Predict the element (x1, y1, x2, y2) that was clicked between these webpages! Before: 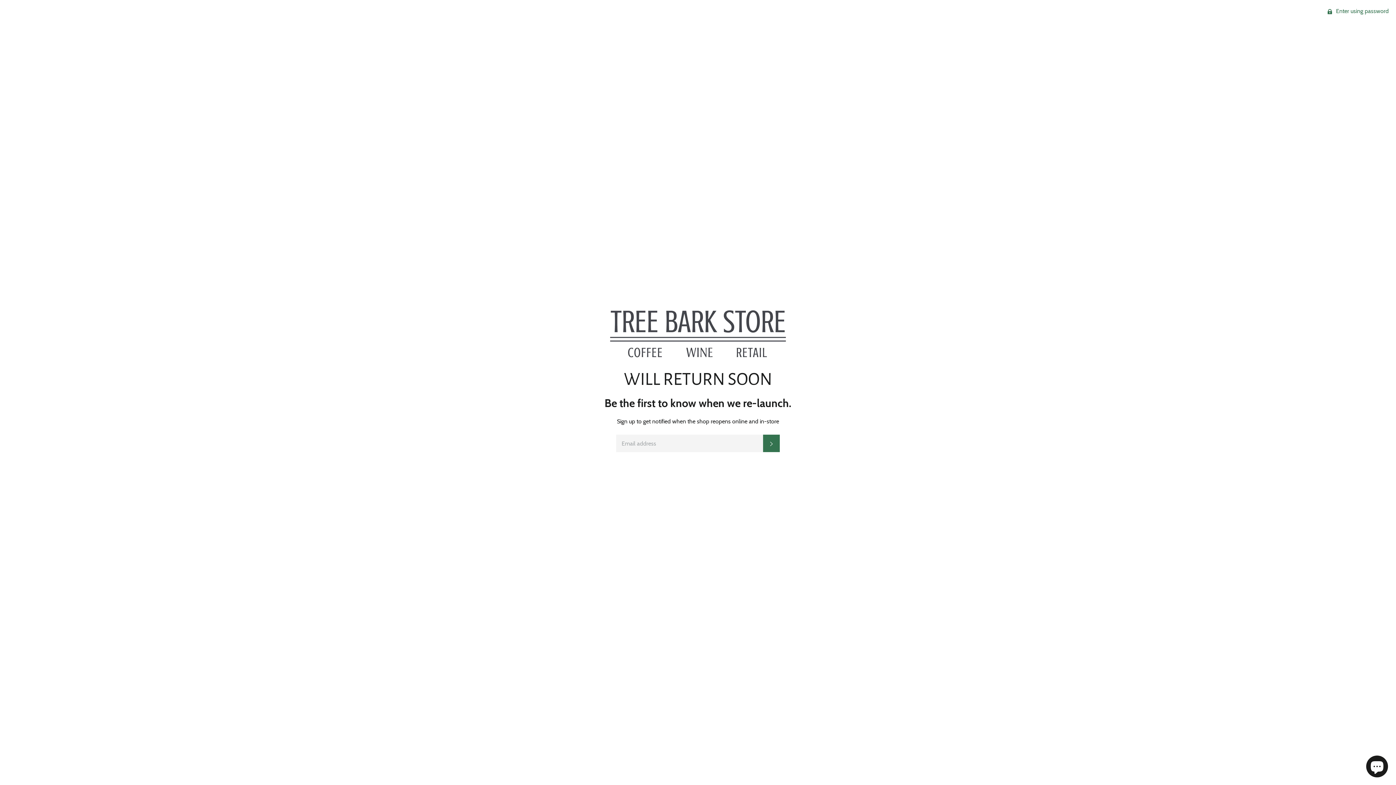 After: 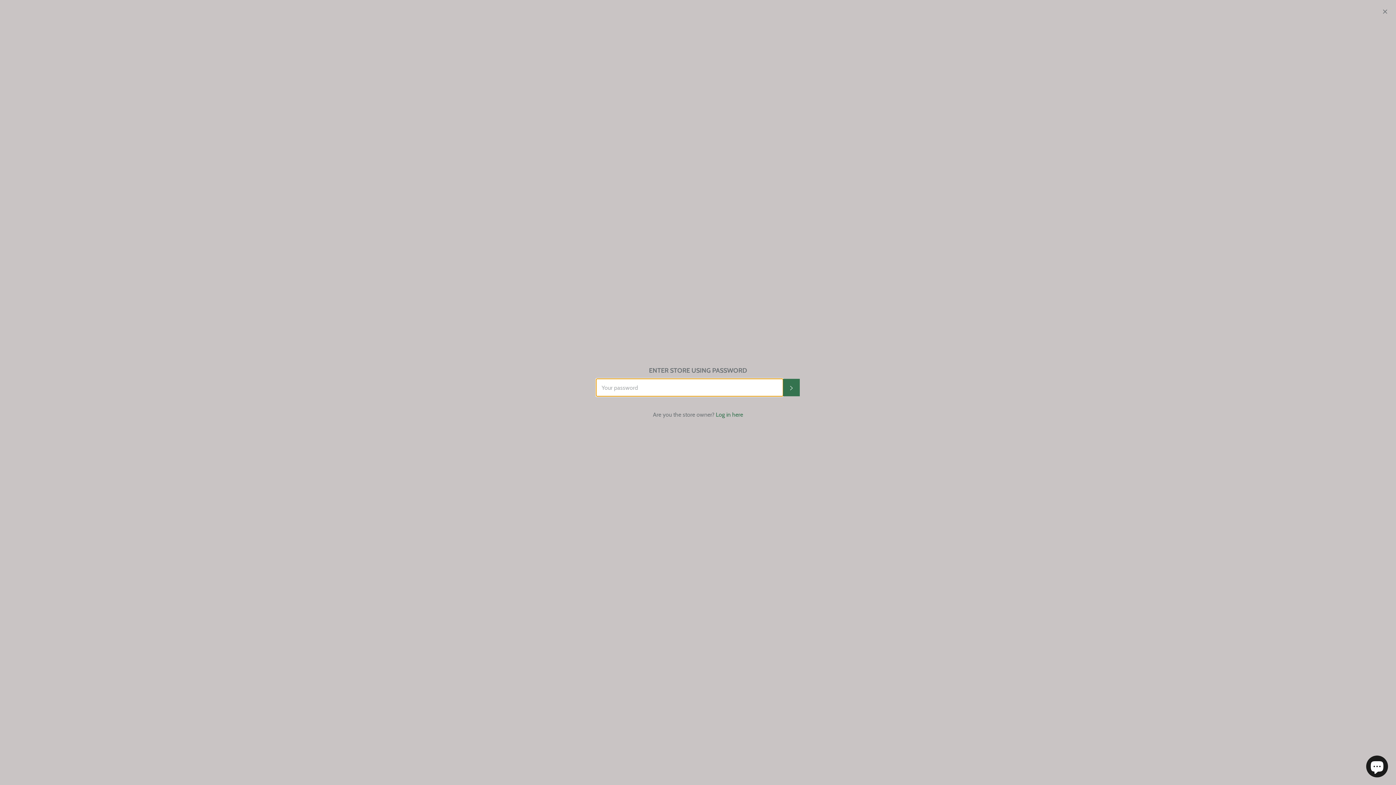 Action: label:  Enter using password bbox: (1320, 0, 1396, 22)